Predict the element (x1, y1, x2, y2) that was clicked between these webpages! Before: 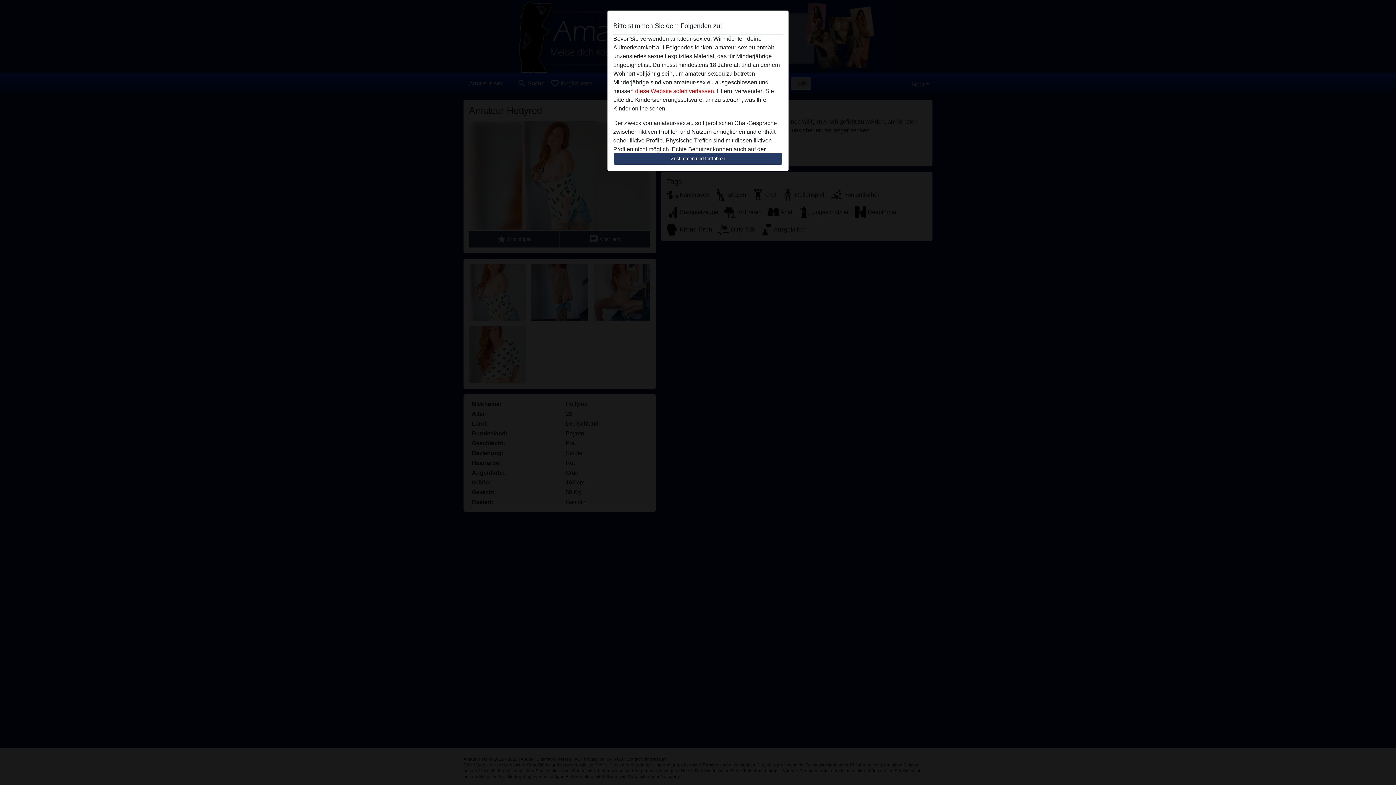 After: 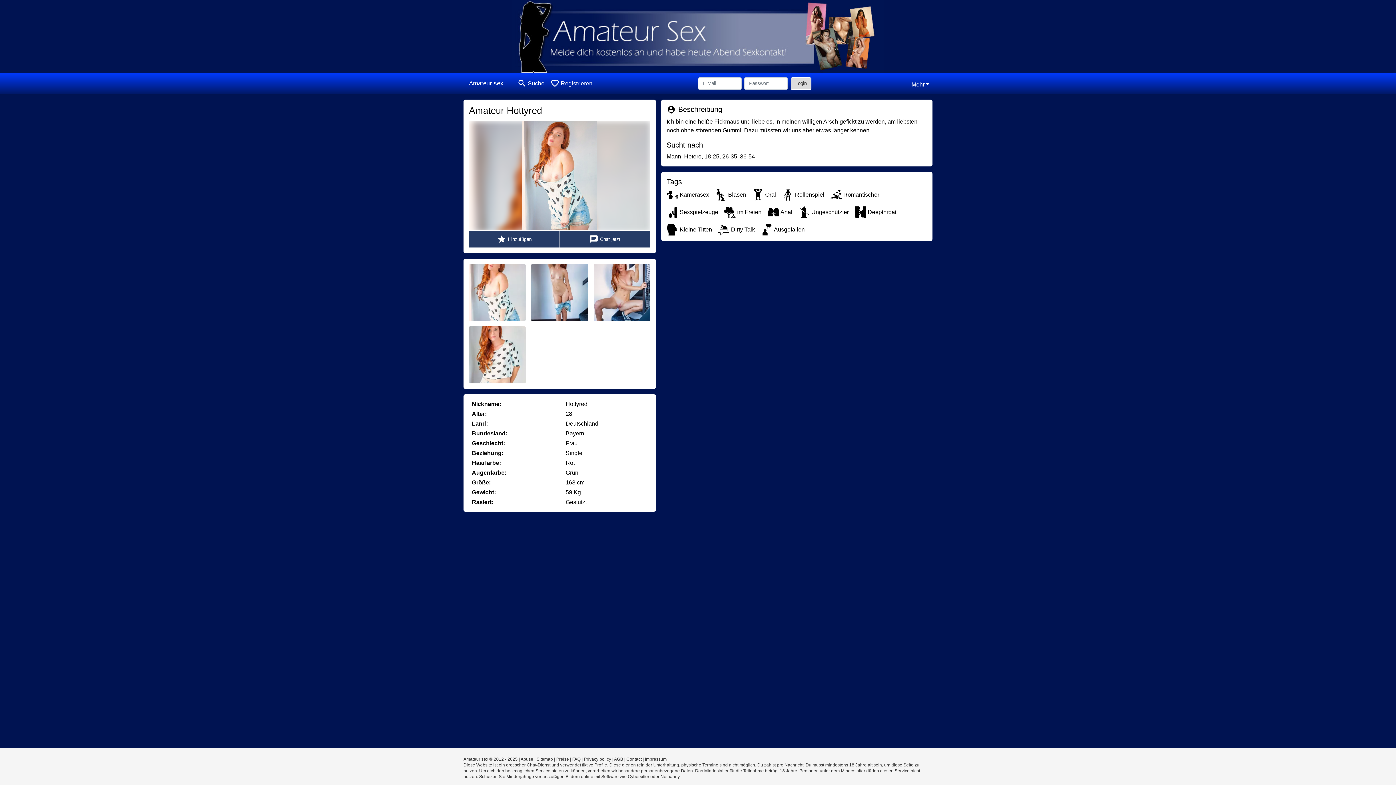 Action: label: Zustimmen und fortfahren bbox: (613, 152, 782, 165)